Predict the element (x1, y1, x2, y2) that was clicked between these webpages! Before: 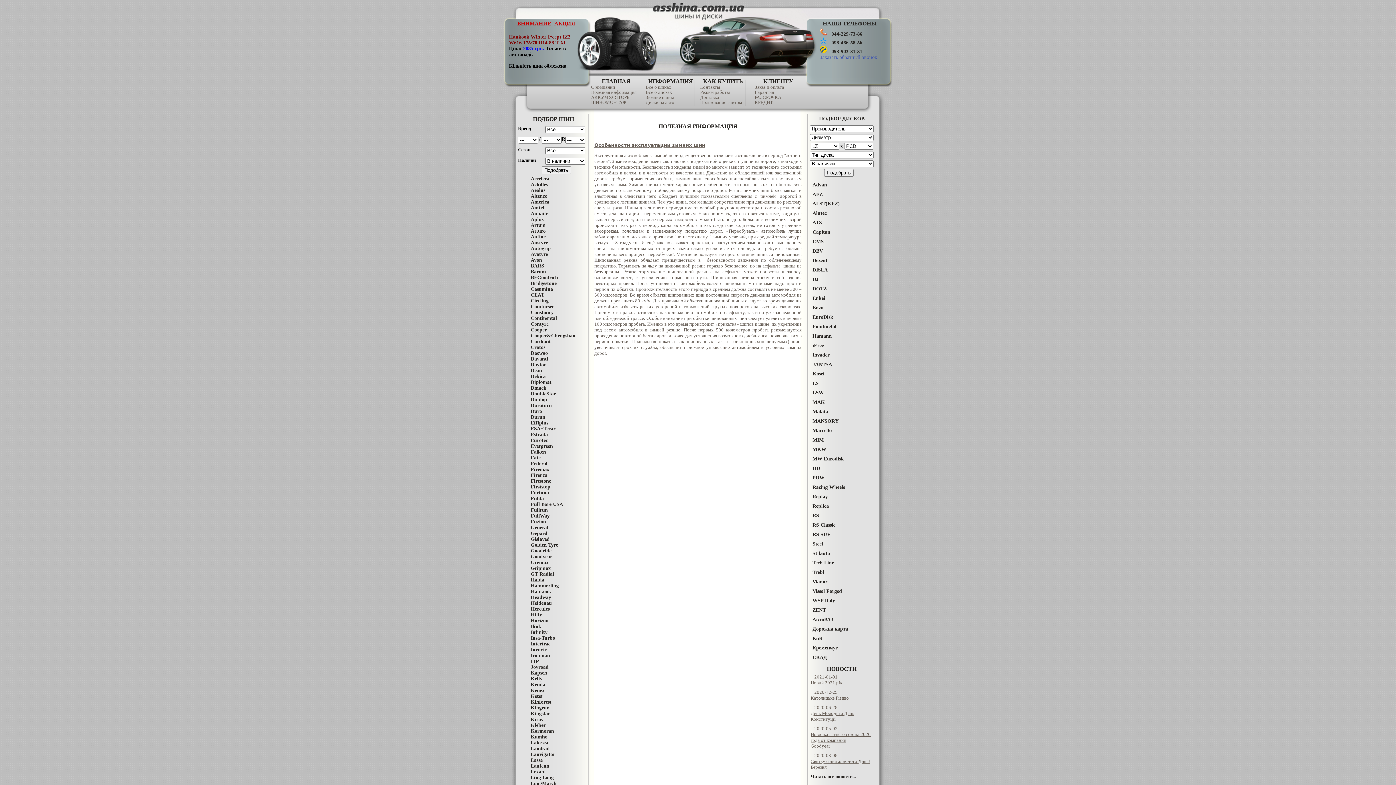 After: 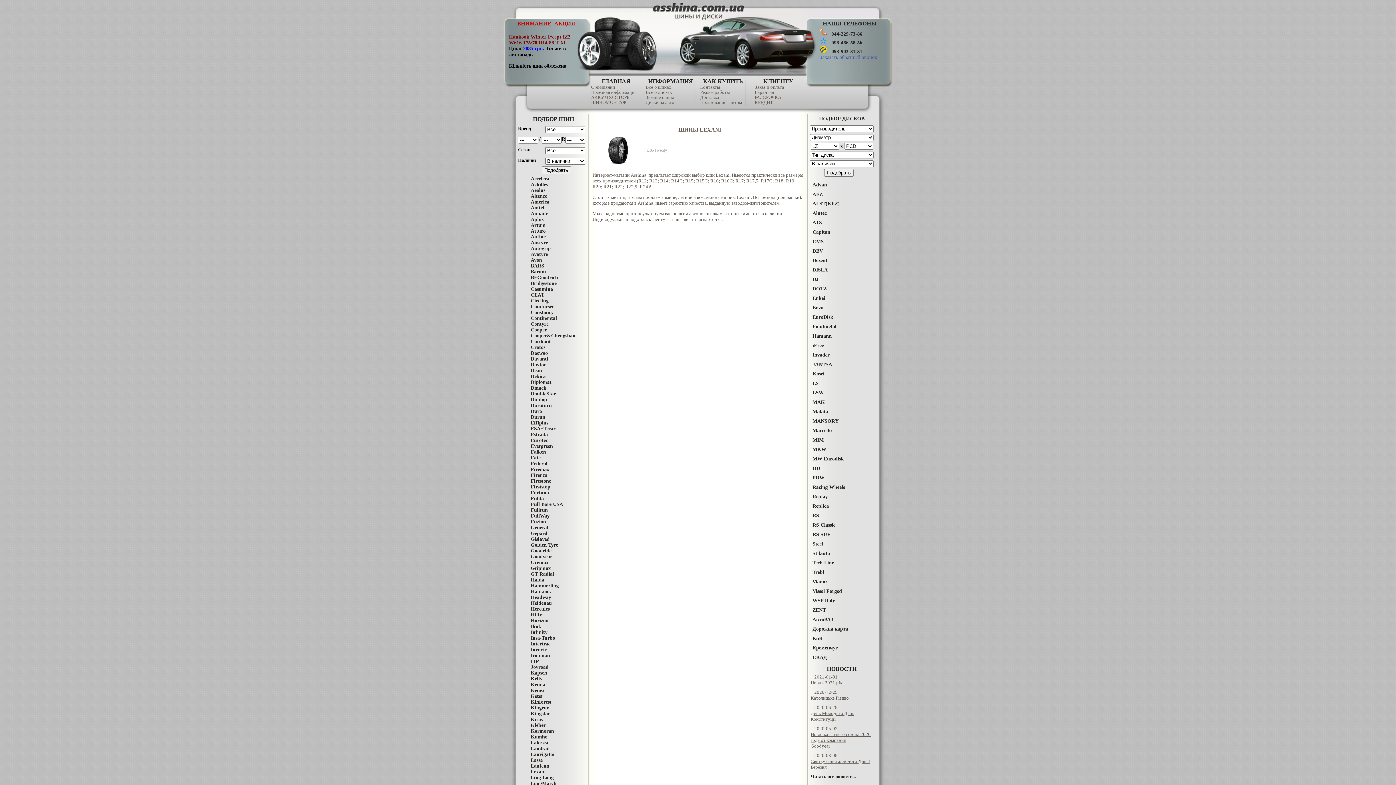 Action: label: Lexani bbox: (530, 769, 545, 774)